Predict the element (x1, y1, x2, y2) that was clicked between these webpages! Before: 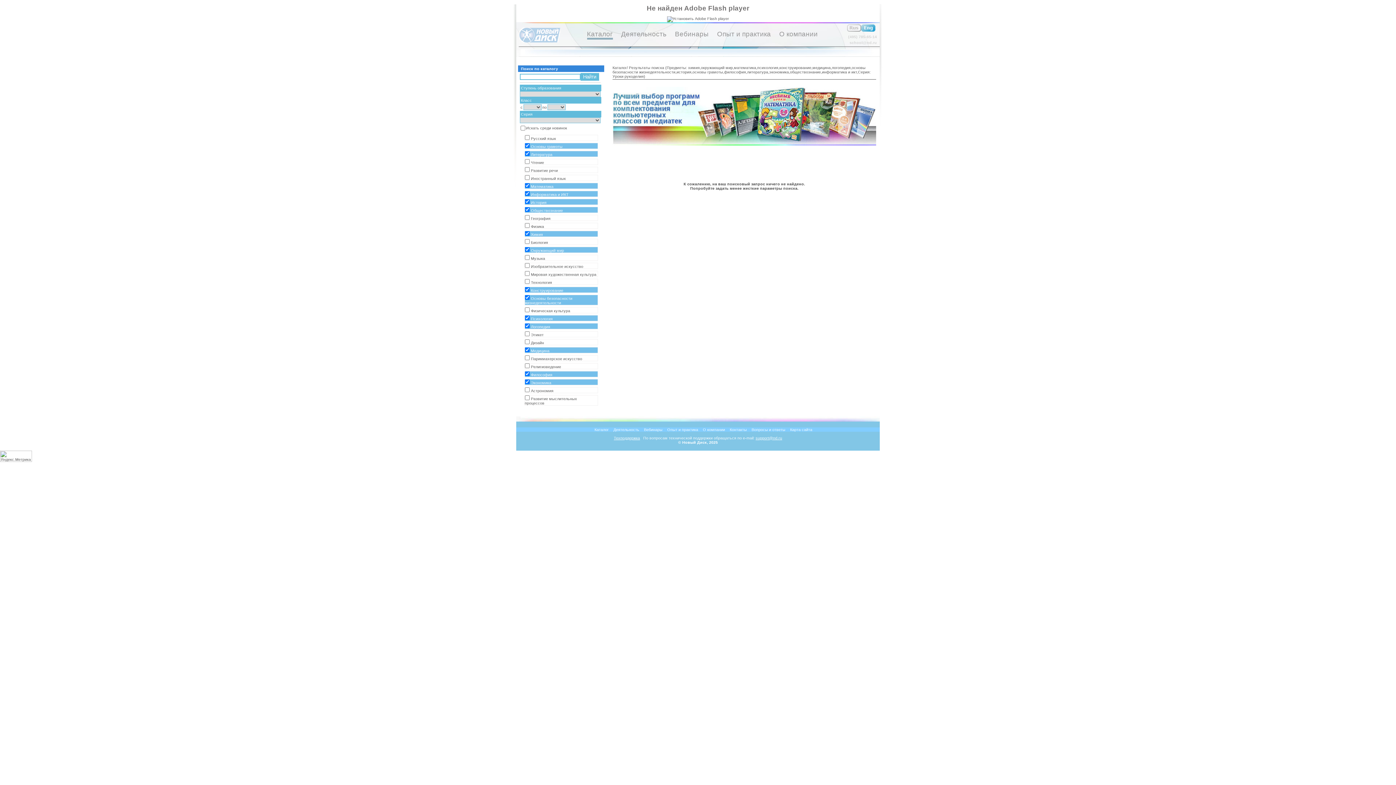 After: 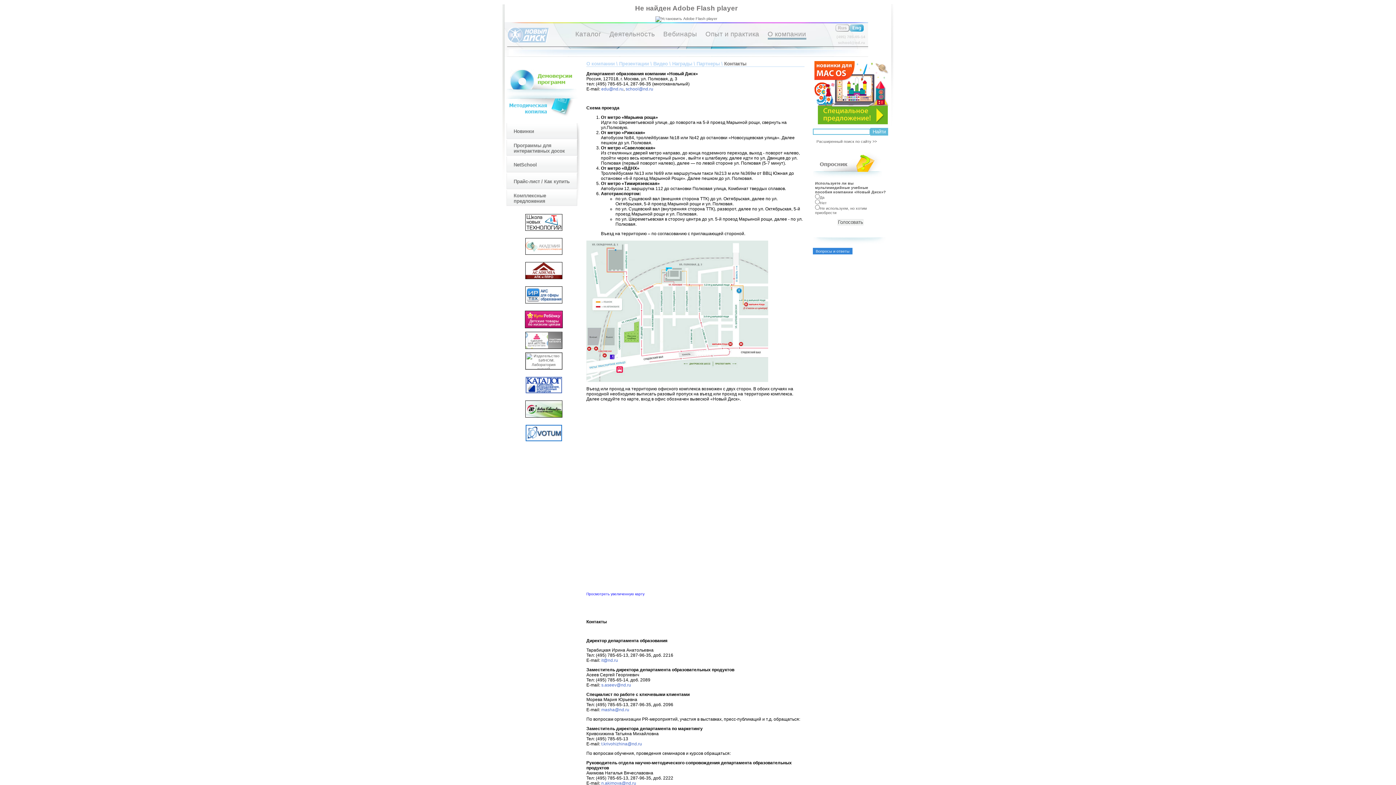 Action: bbox: (730, 427, 747, 432) label: Контакты